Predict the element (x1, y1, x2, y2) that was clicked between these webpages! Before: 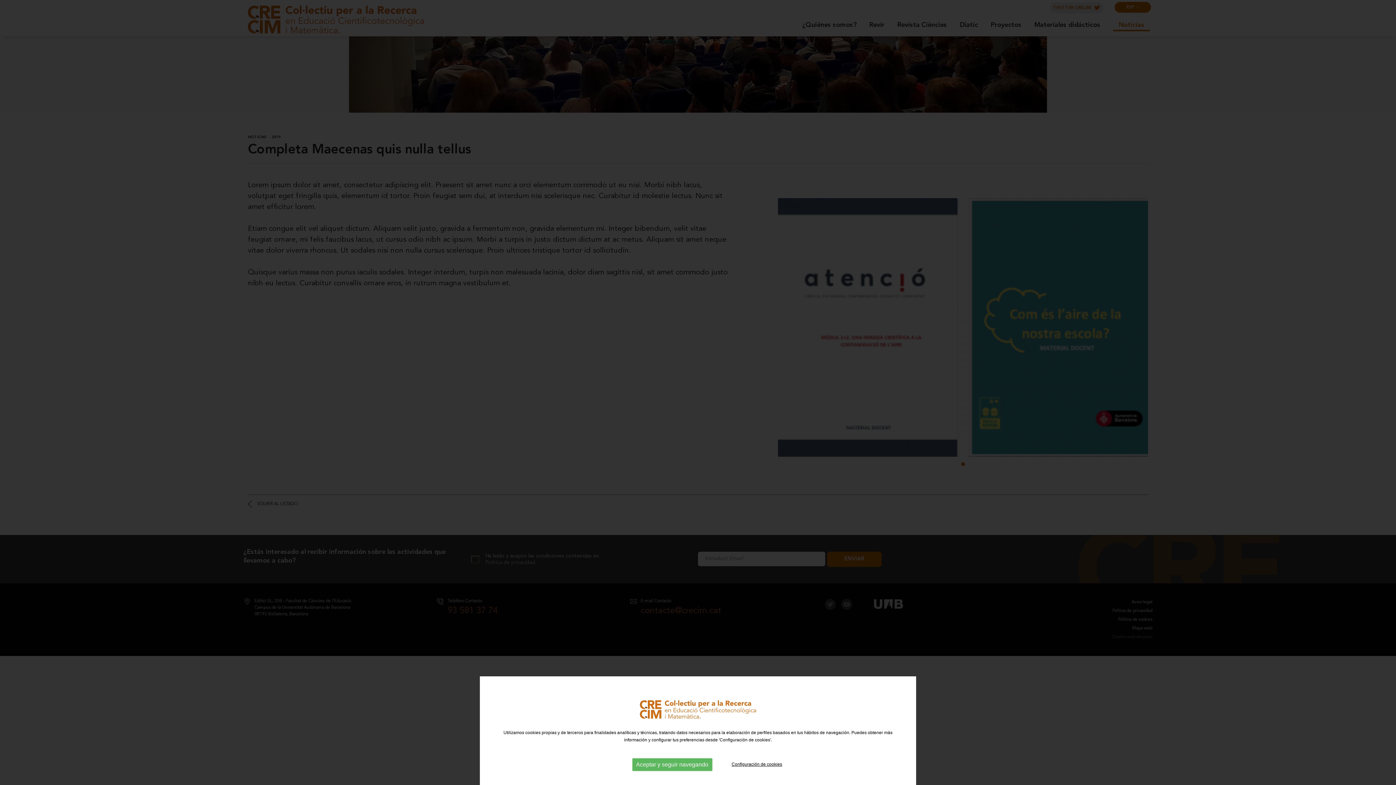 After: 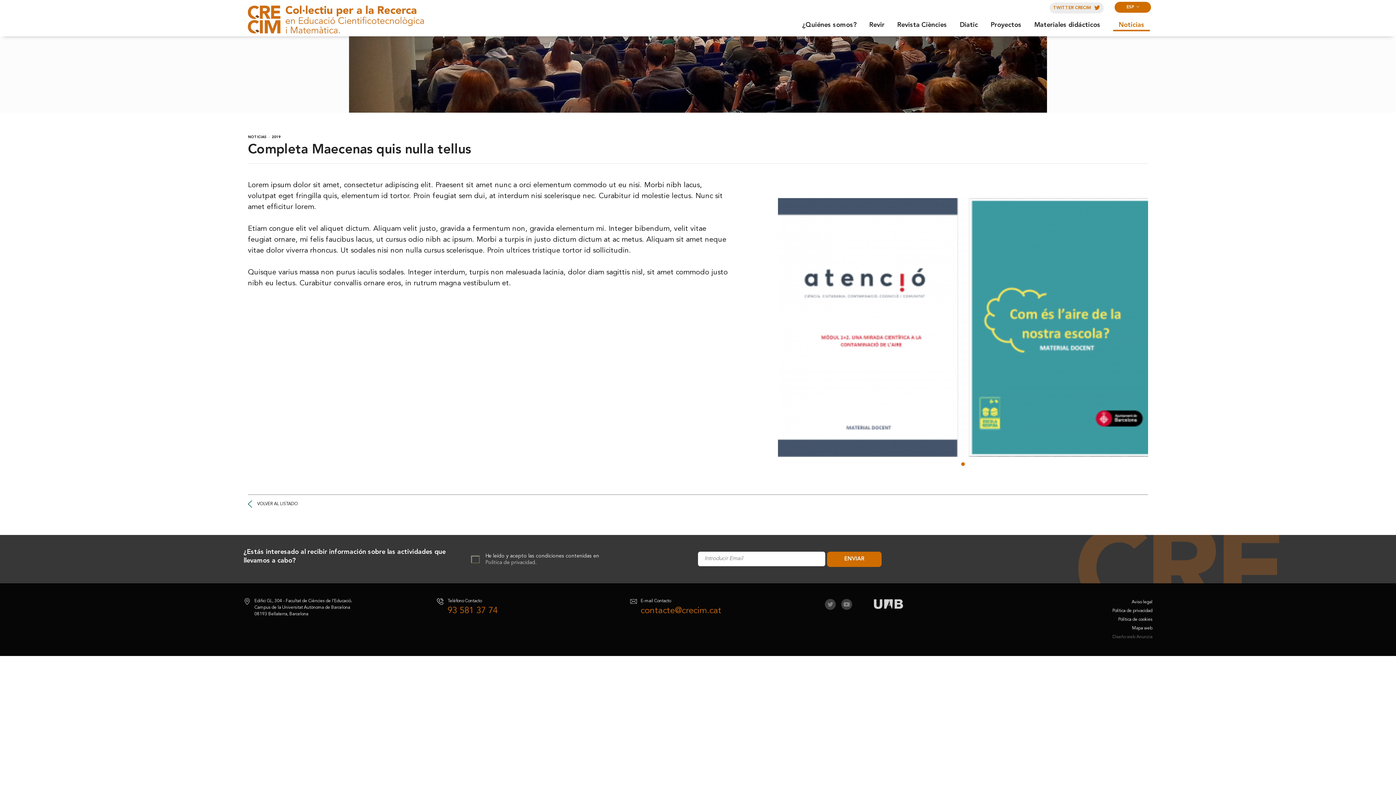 Action: label: Aceptar y seguir navegando bbox: (632, 758, 712, 771)